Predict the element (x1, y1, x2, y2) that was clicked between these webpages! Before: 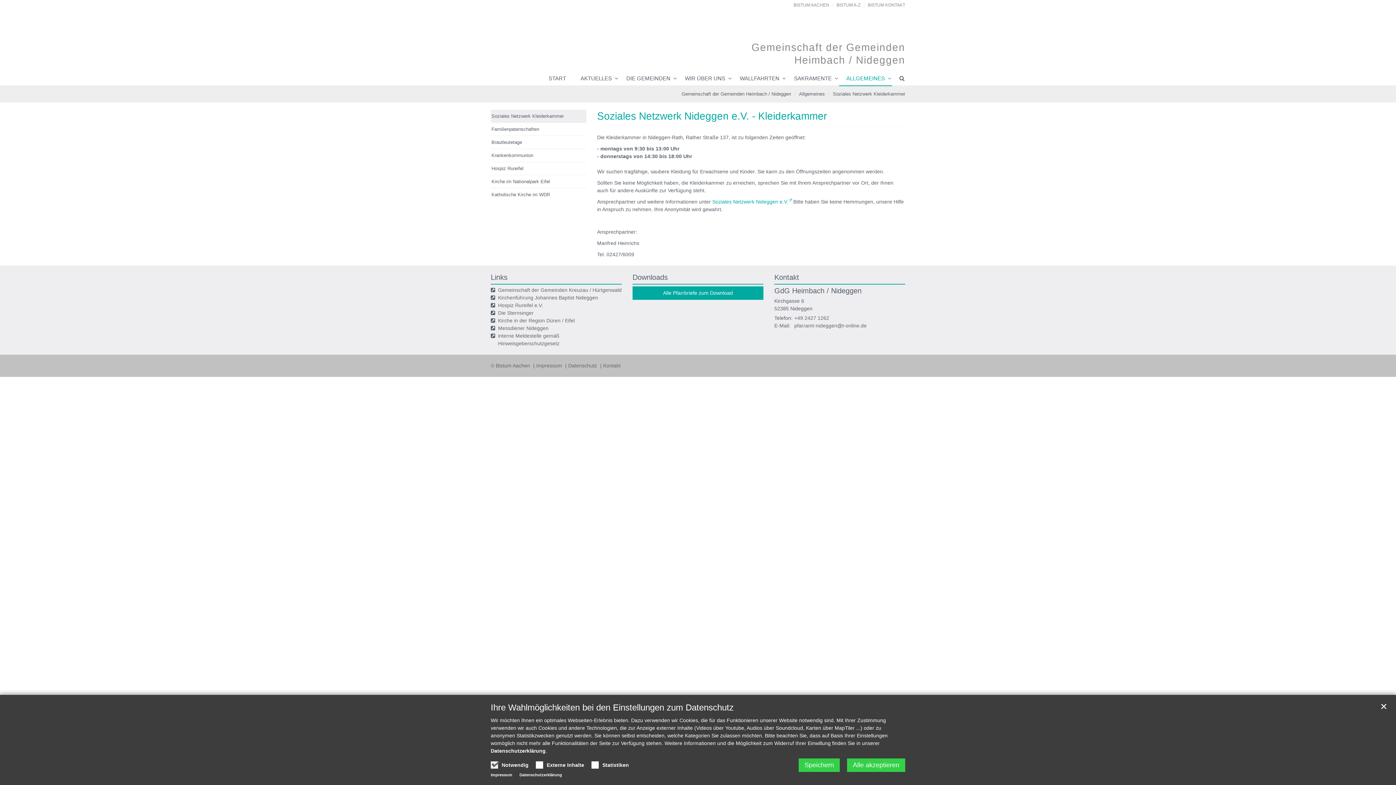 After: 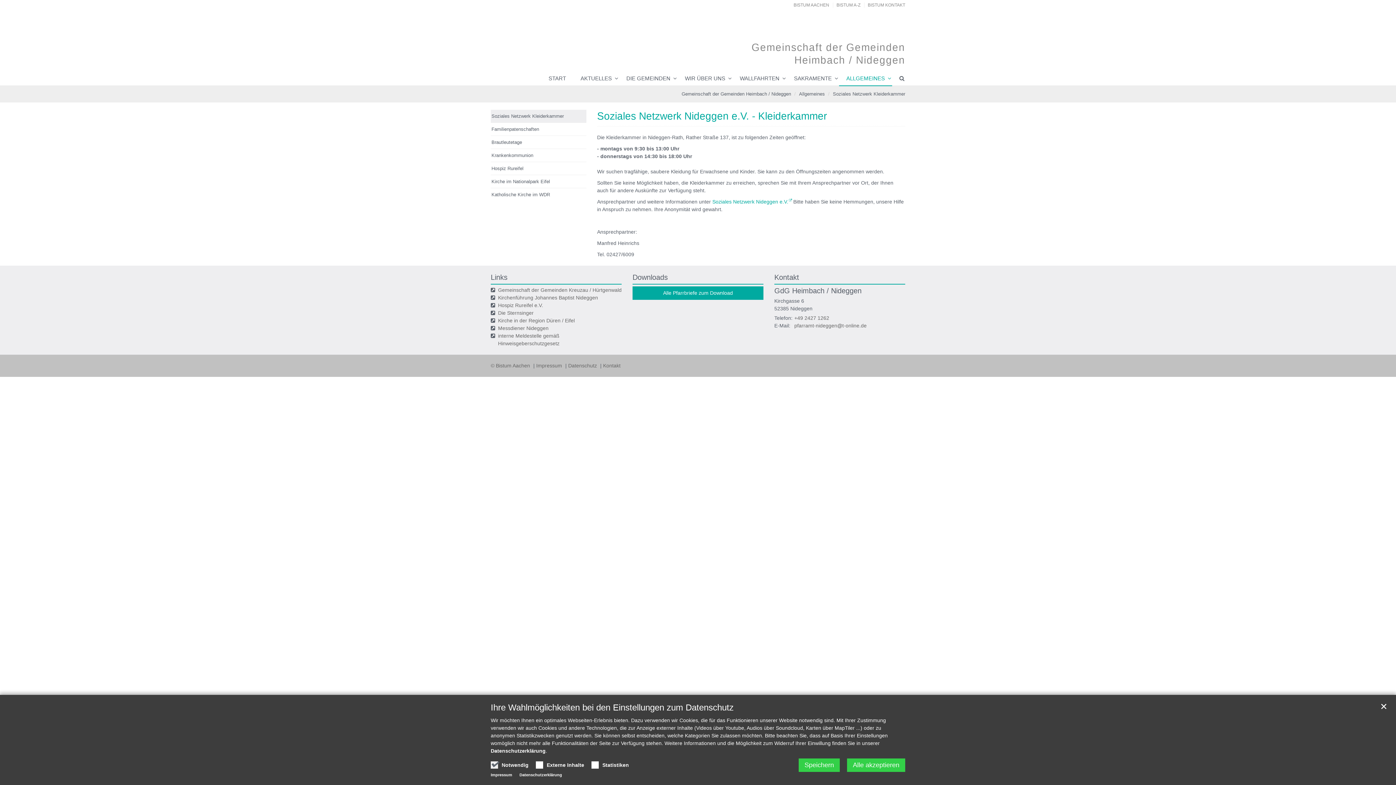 Action: bbox: (799, 91, 825, 96) label: Allgemeines